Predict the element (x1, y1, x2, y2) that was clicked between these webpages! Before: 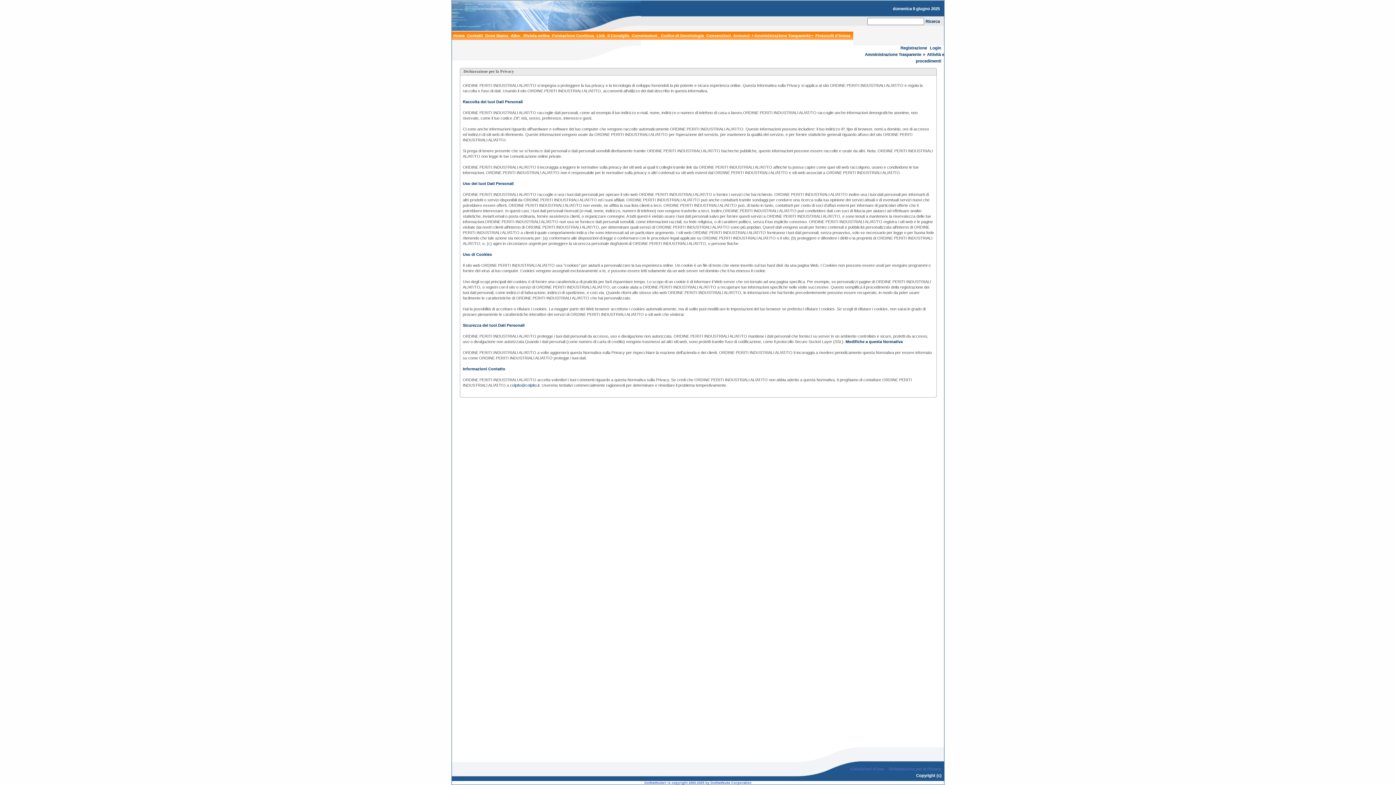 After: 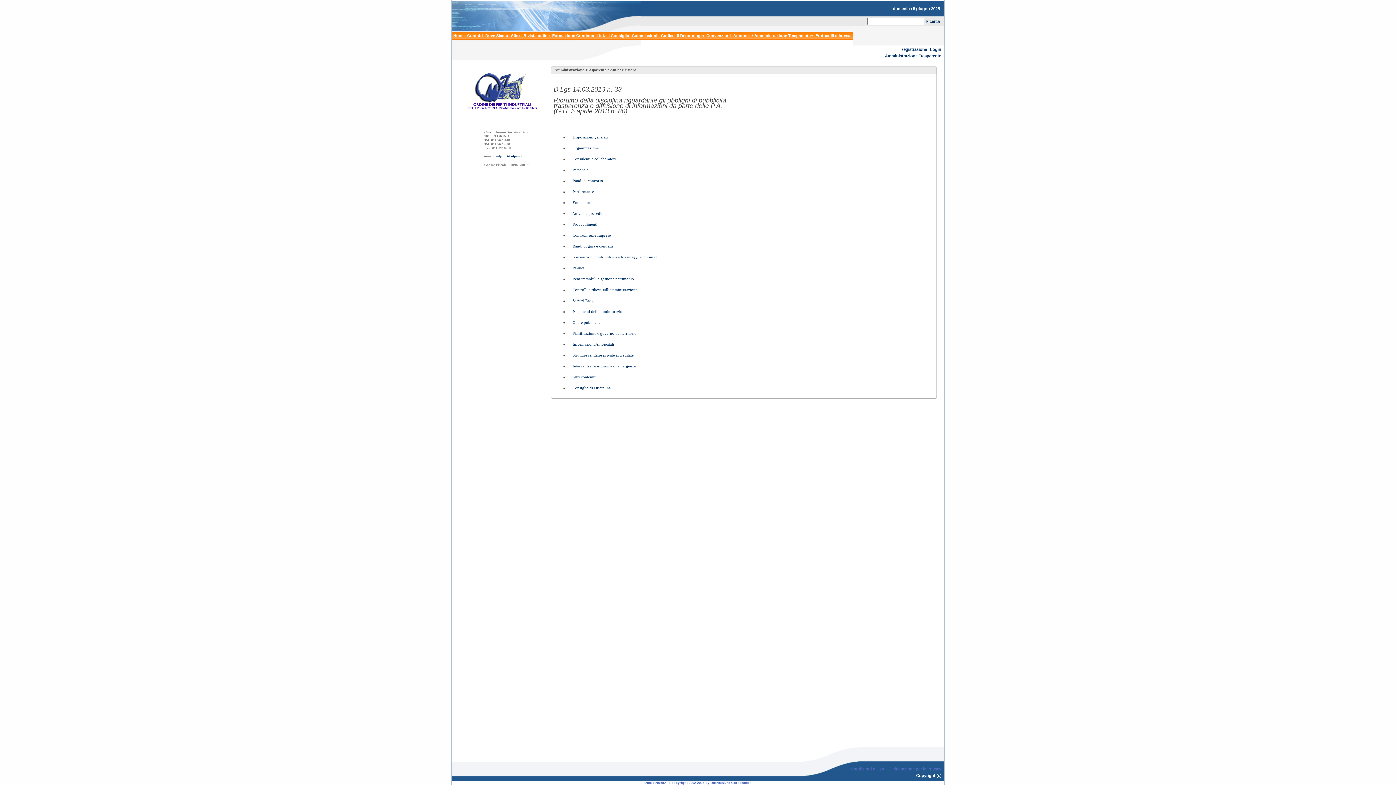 Action: label: Amministrazione Trasparente bbox: (865, 52, 921, 56)